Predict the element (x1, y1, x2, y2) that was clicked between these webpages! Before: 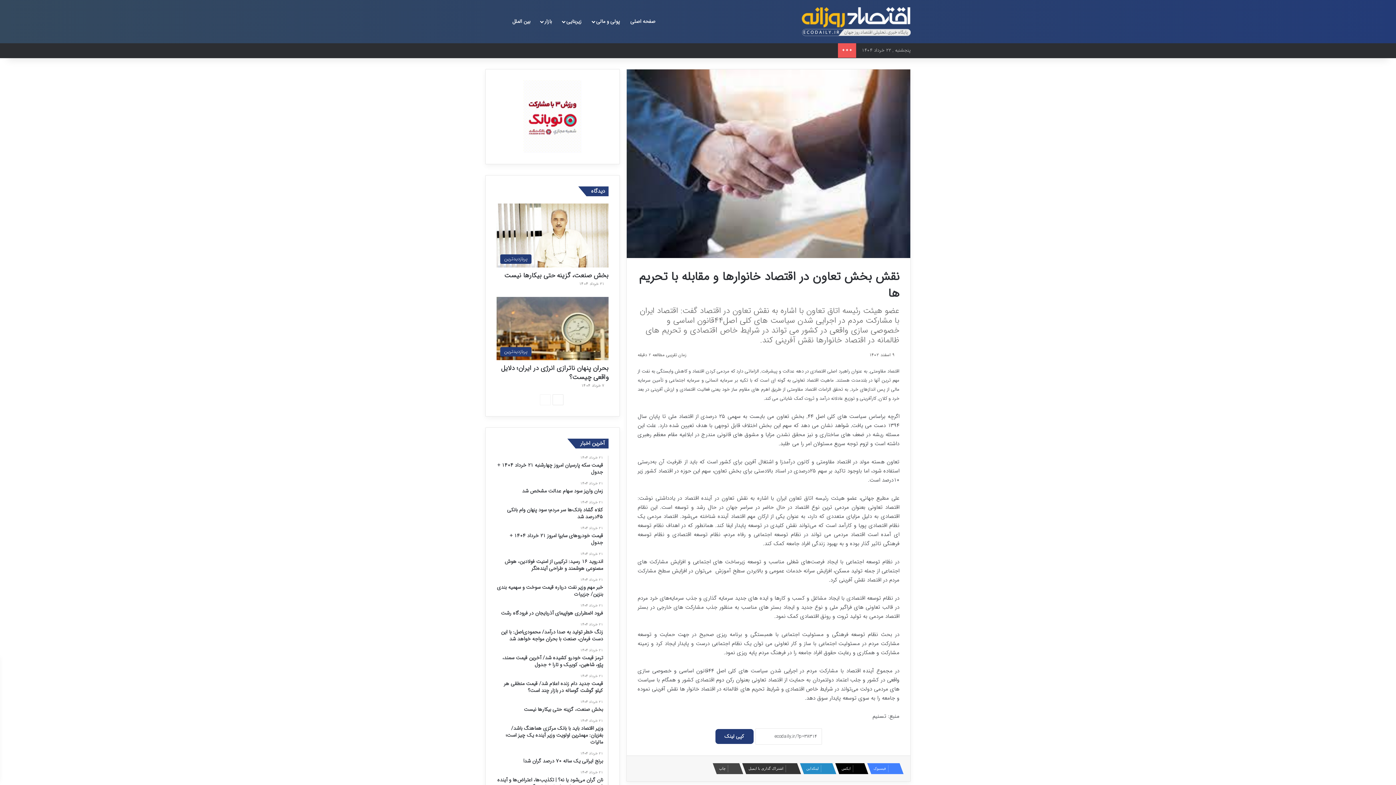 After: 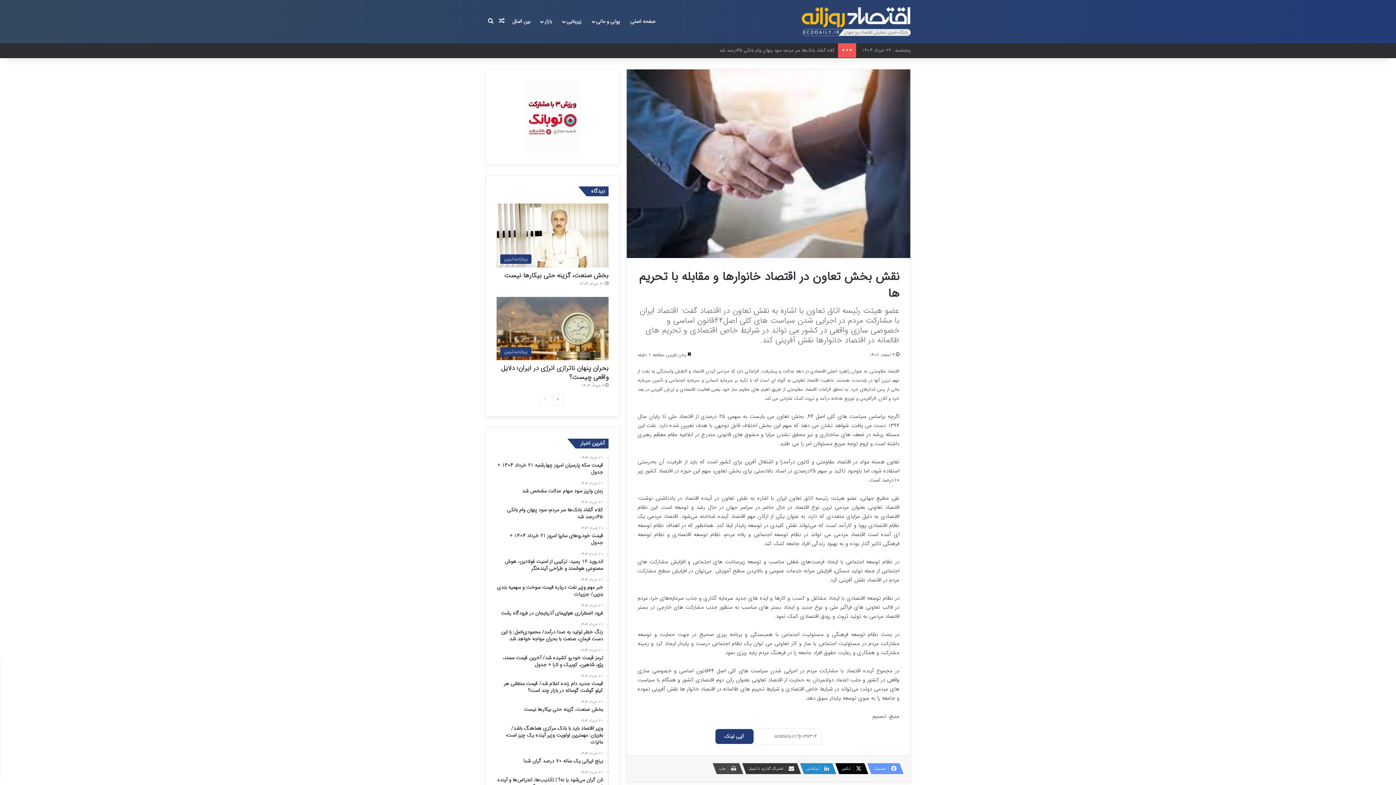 Action: bbox: (867, 763, 899, 774) label: فیسبوک